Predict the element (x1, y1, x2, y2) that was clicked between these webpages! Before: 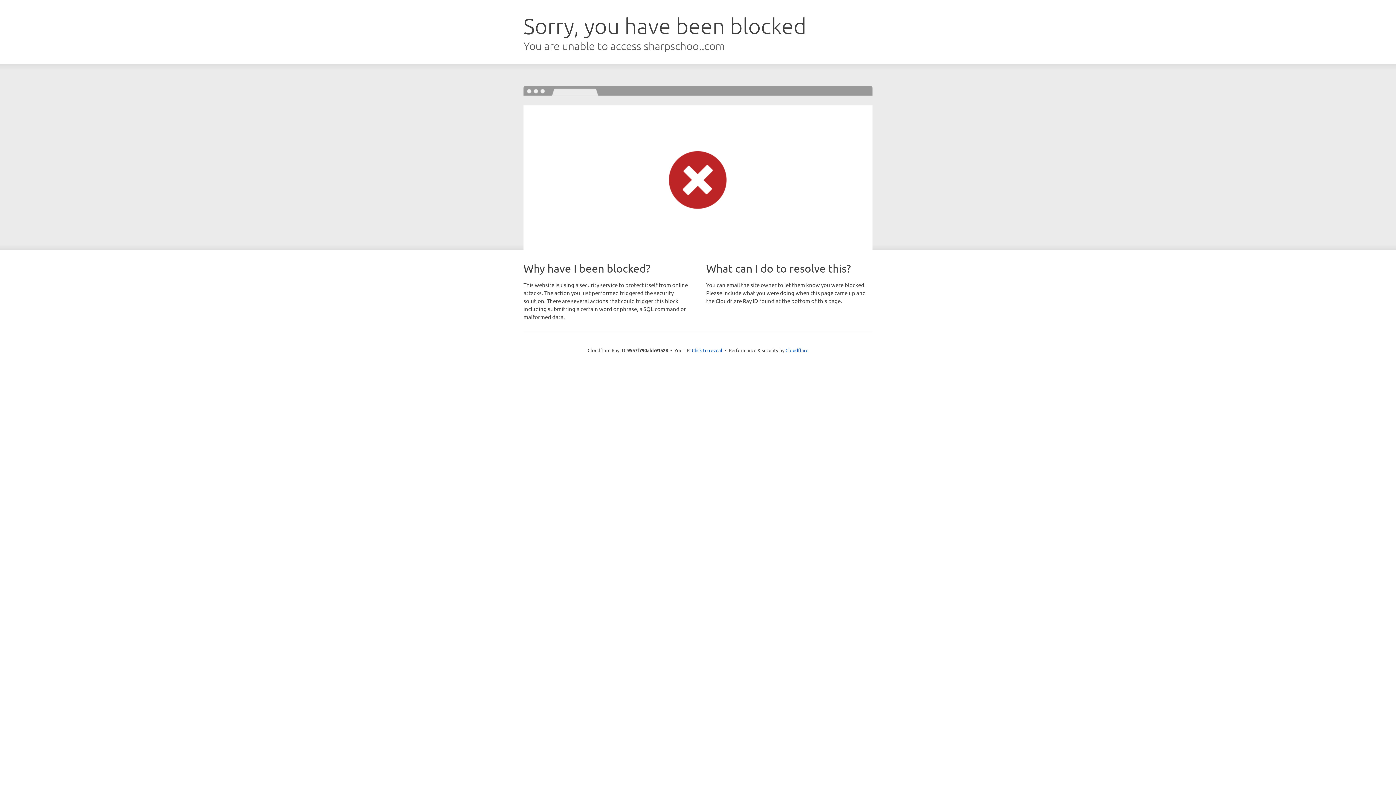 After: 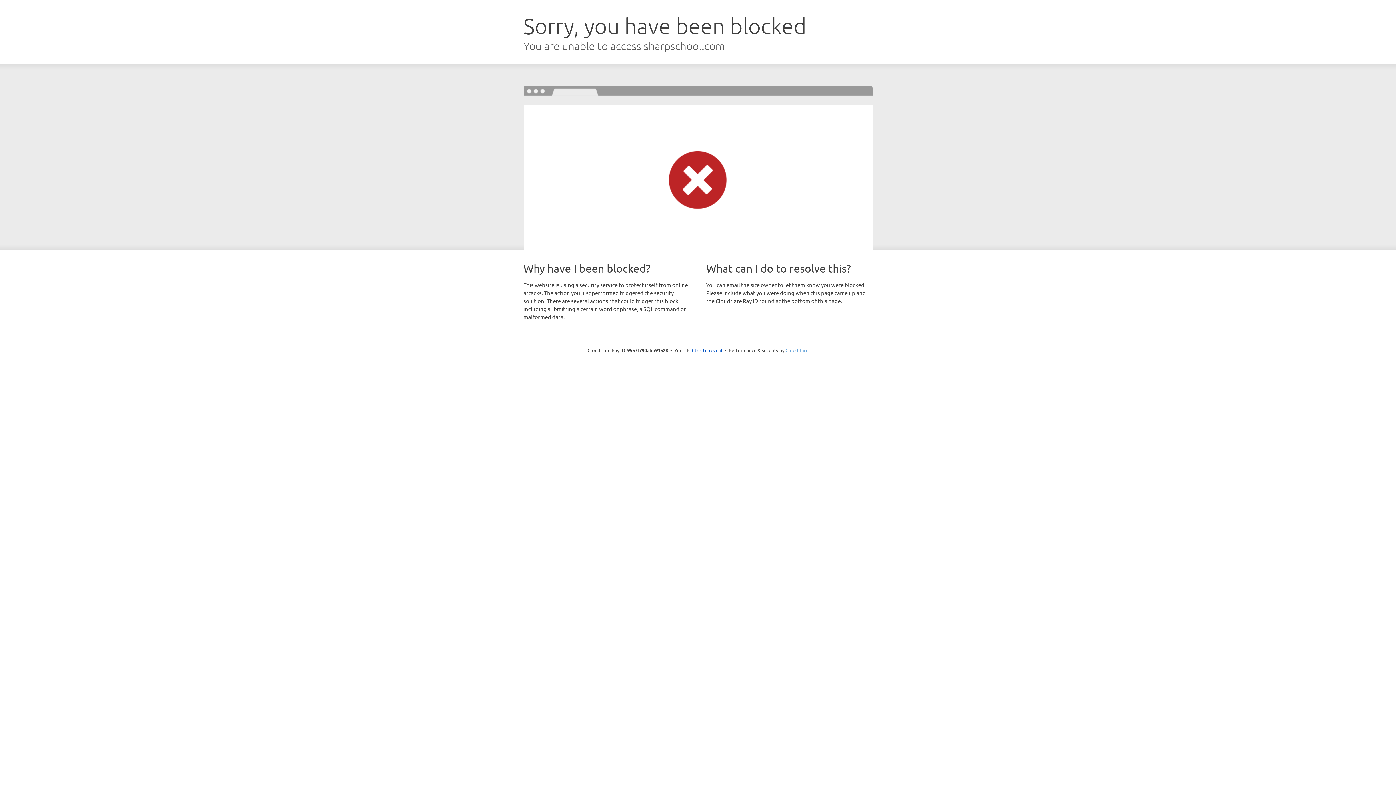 Action: bbox: (785, 347, 808, 353) label: Cloudflare